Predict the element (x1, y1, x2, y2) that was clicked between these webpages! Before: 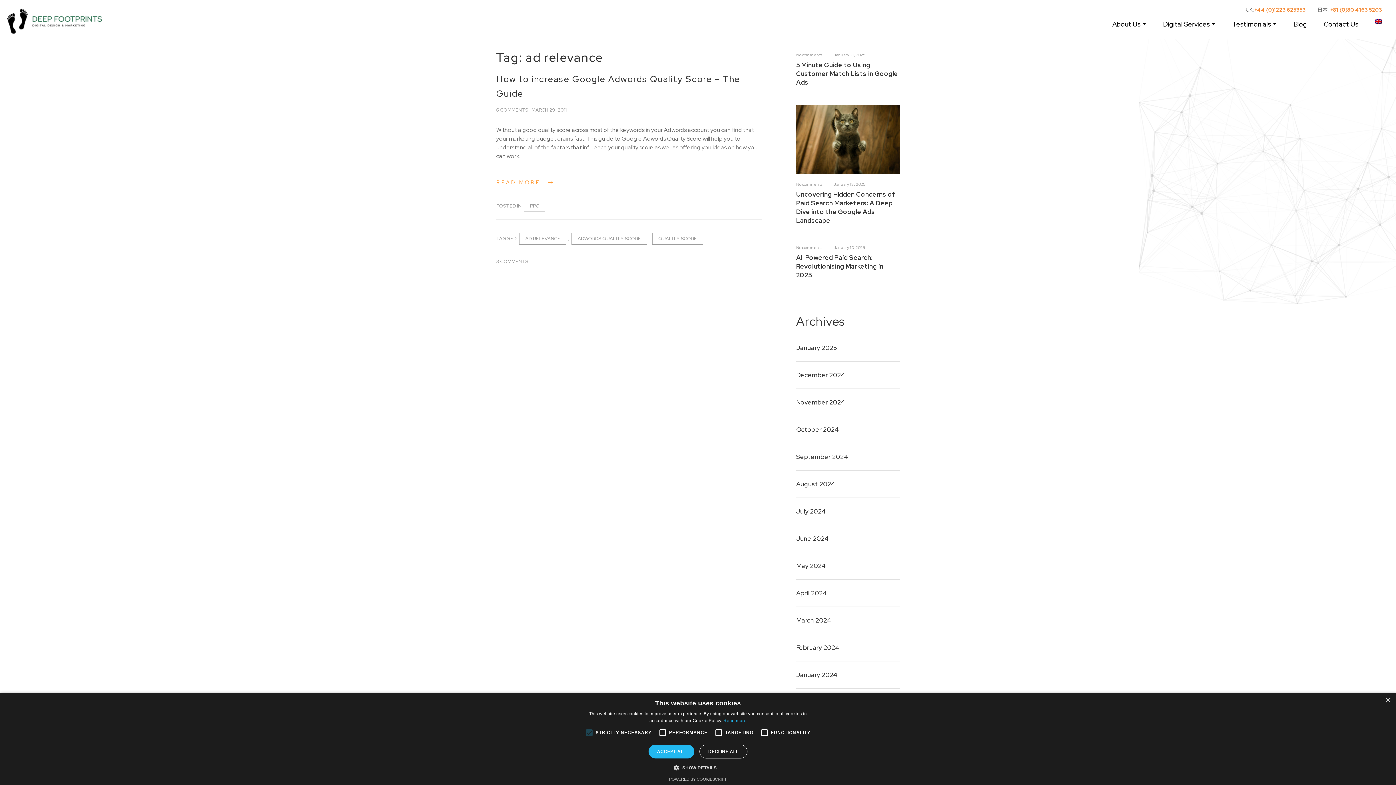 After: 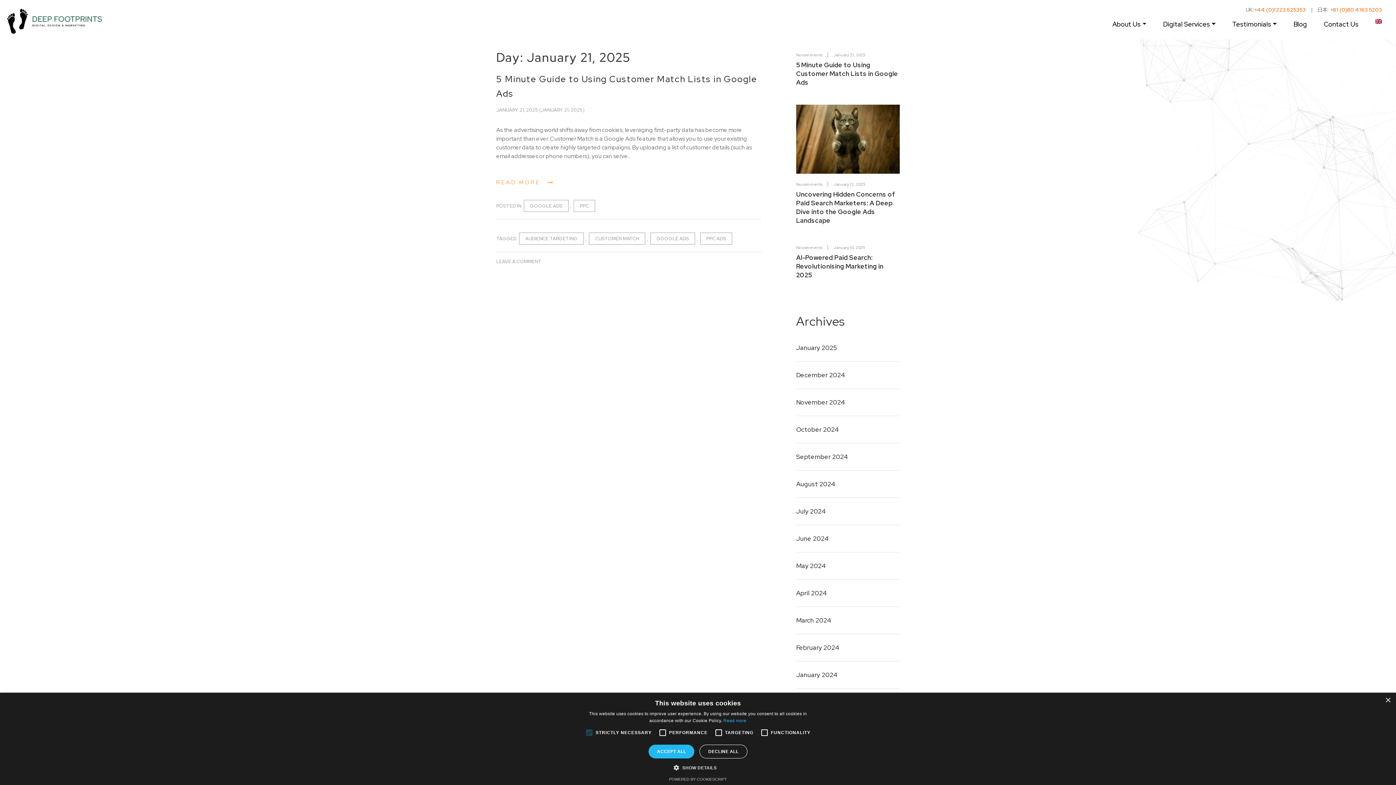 Action: bbox: (833, 52, 865, 57) label: January 21, 2025